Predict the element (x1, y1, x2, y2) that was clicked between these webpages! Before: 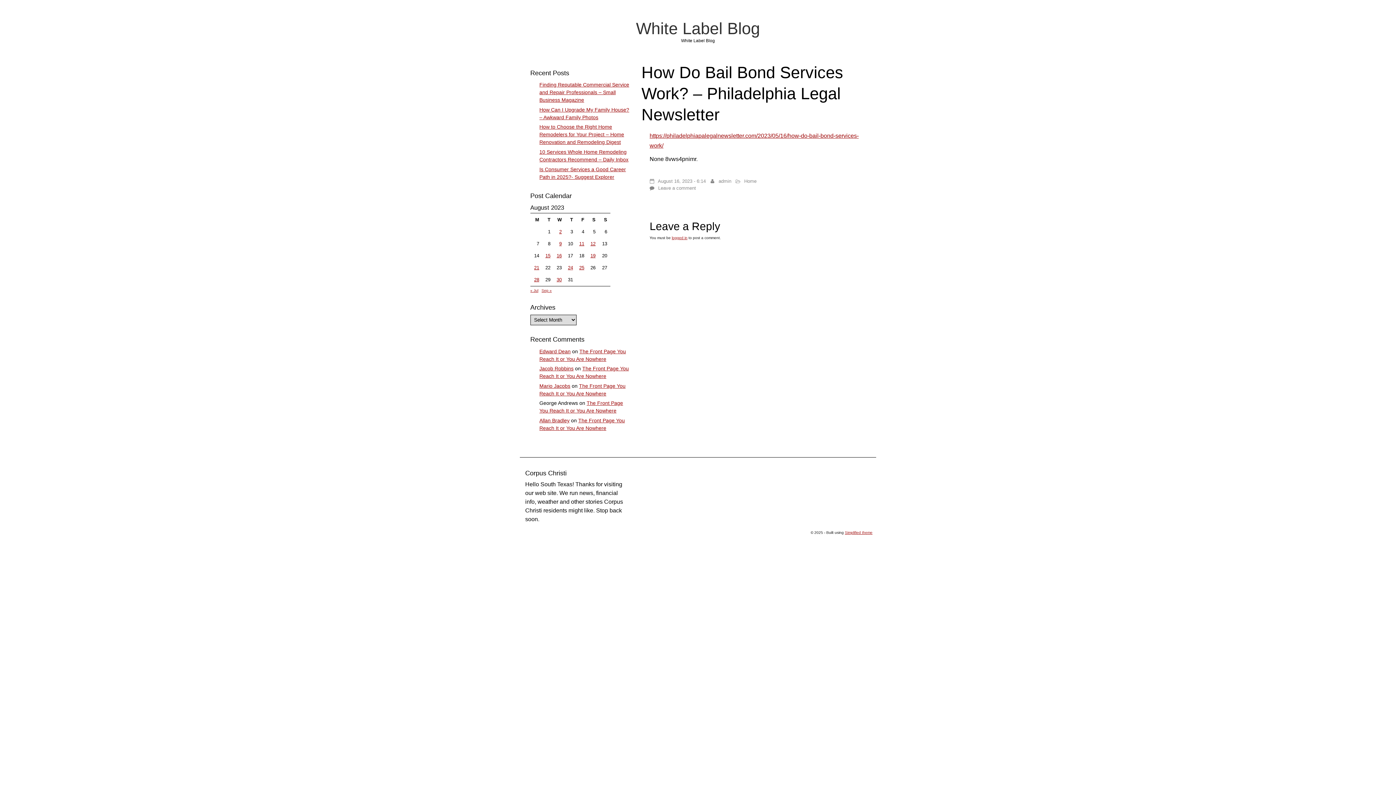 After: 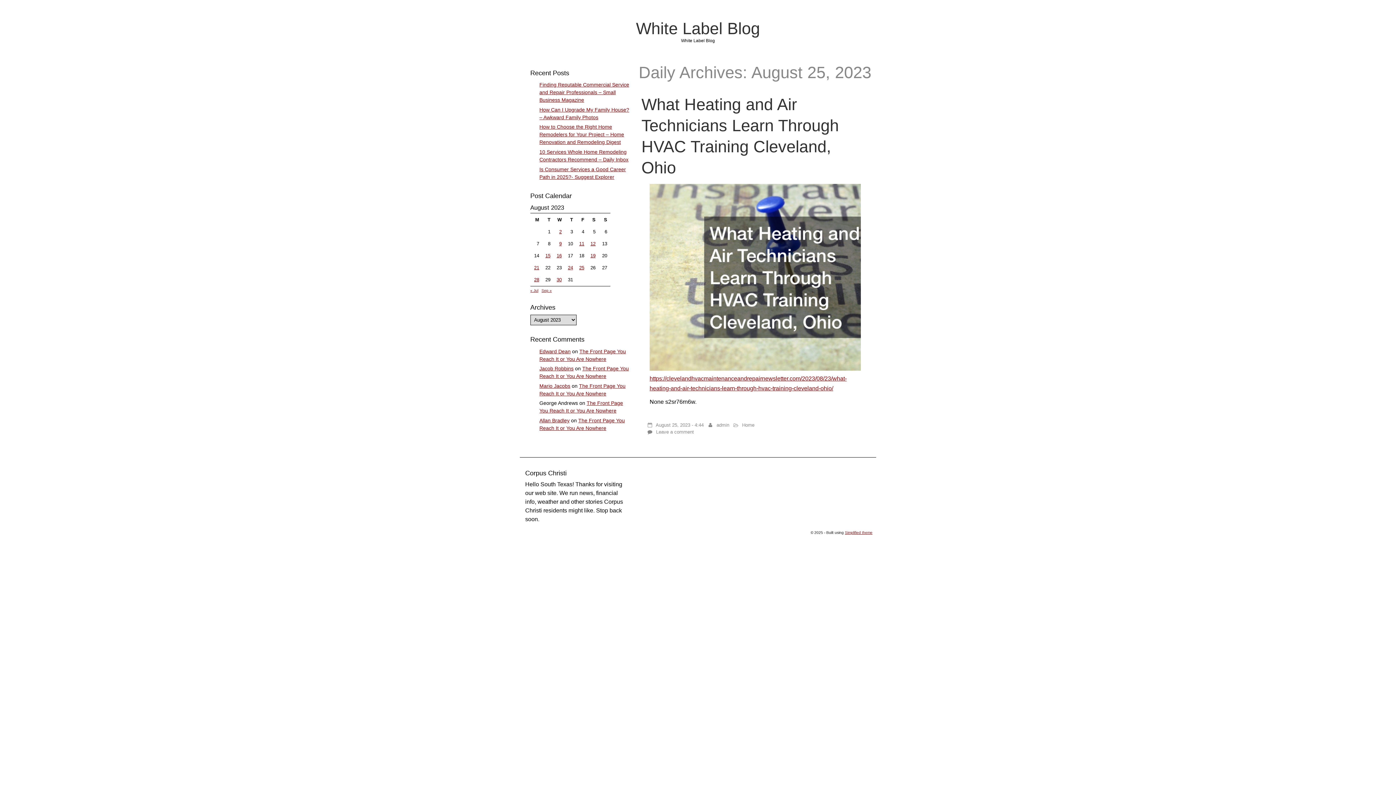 Action: label: Posts published on August 25, 2023 bbox: (579, 265, 584, 270)